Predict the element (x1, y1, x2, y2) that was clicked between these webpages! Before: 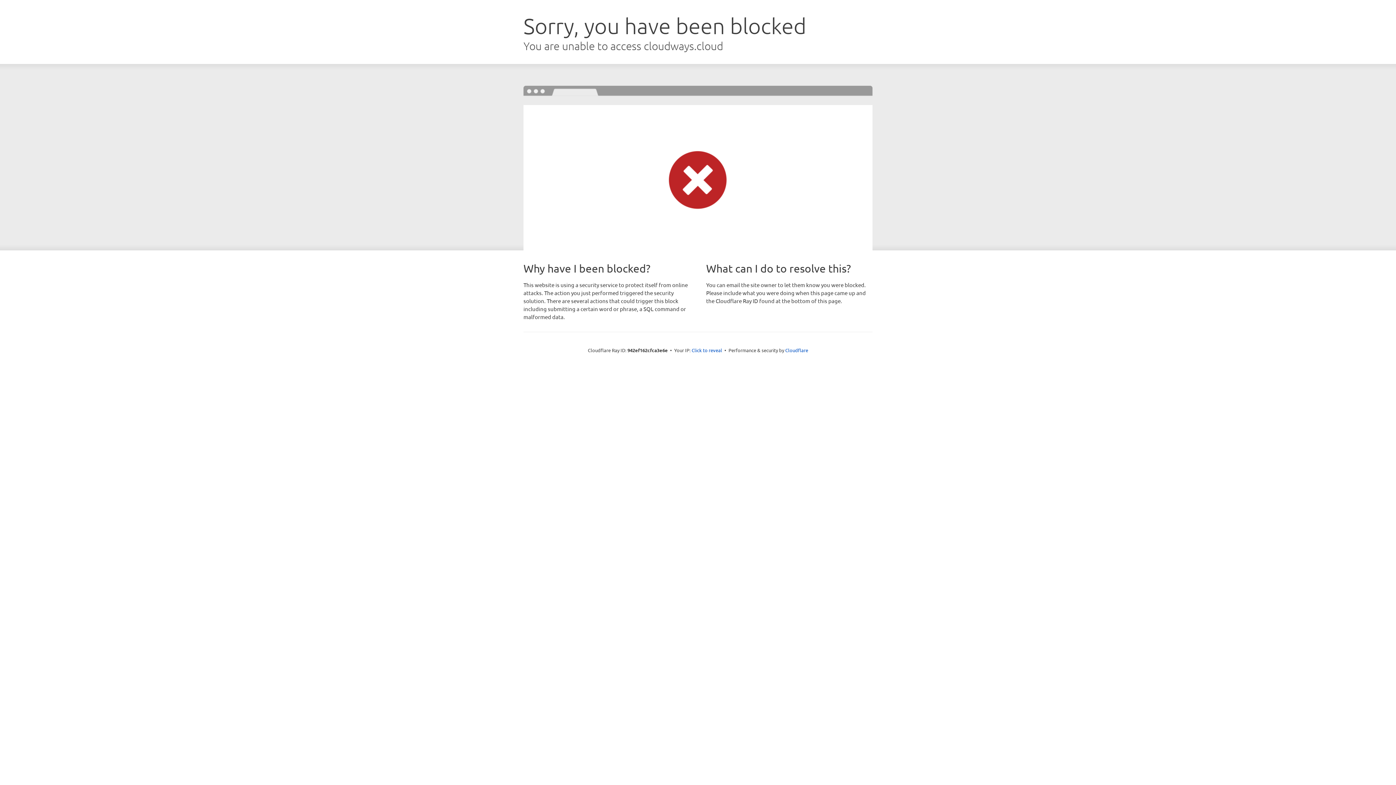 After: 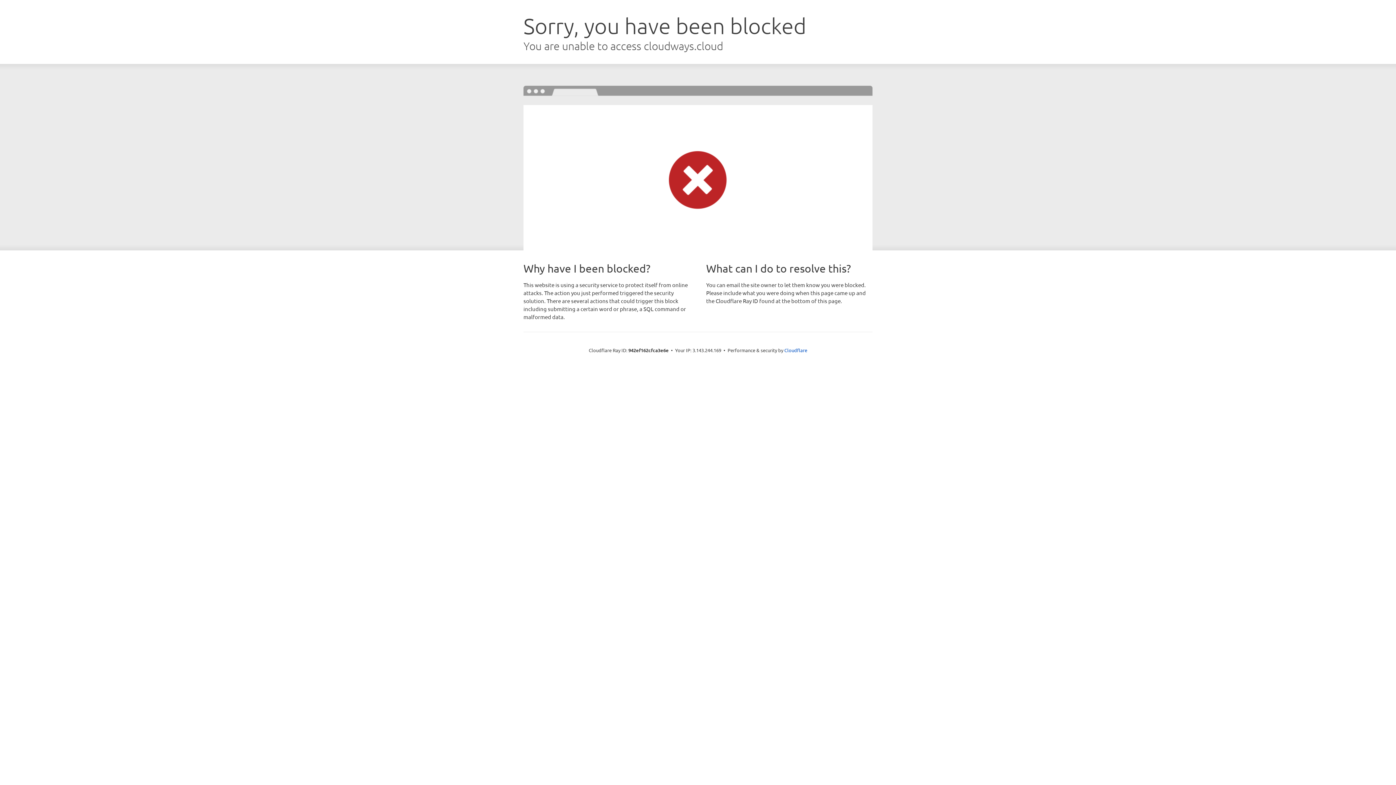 Action: label: Click to reveal bbox: (691, 346, 722, 353)